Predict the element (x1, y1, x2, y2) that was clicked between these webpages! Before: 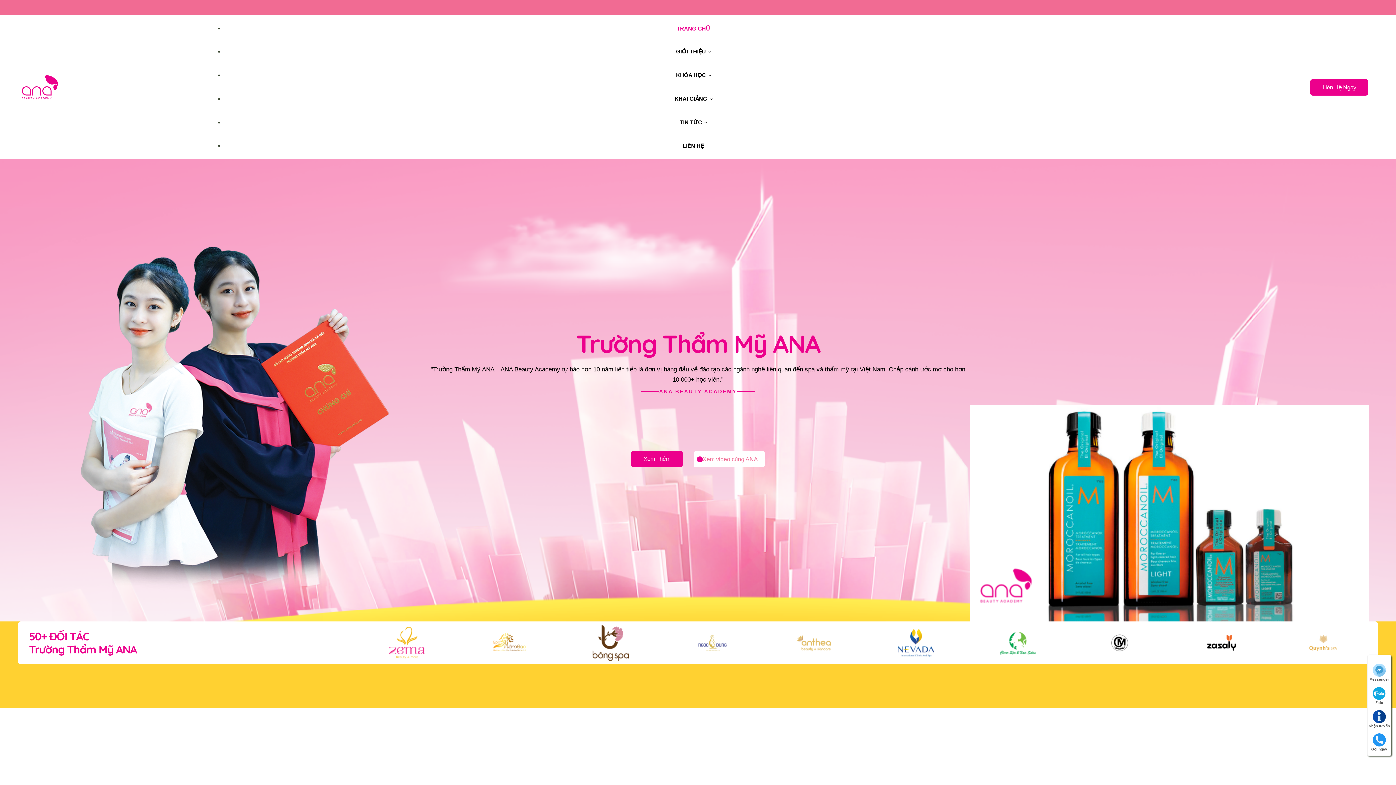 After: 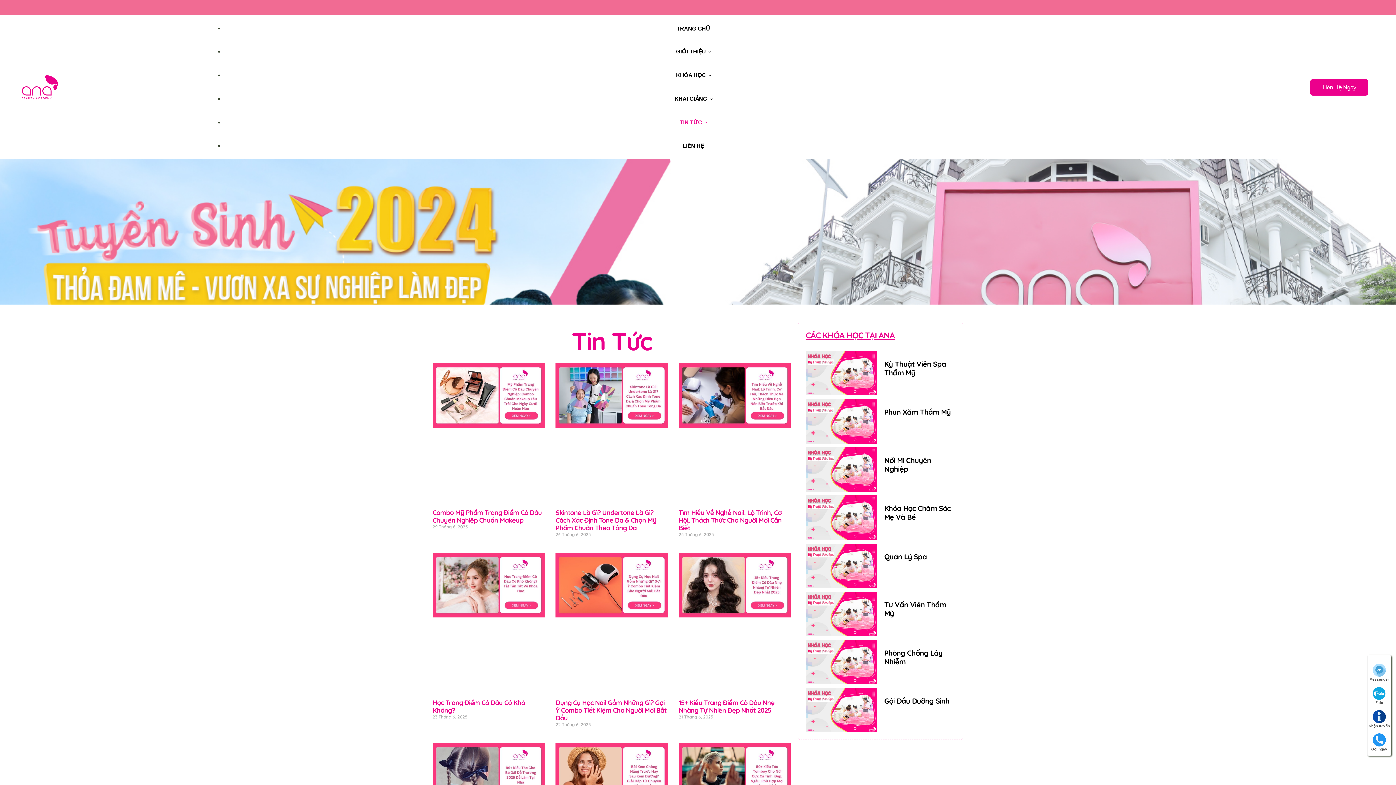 Action: bbox: (672, 118, 714, 127) label: TIN TỨC